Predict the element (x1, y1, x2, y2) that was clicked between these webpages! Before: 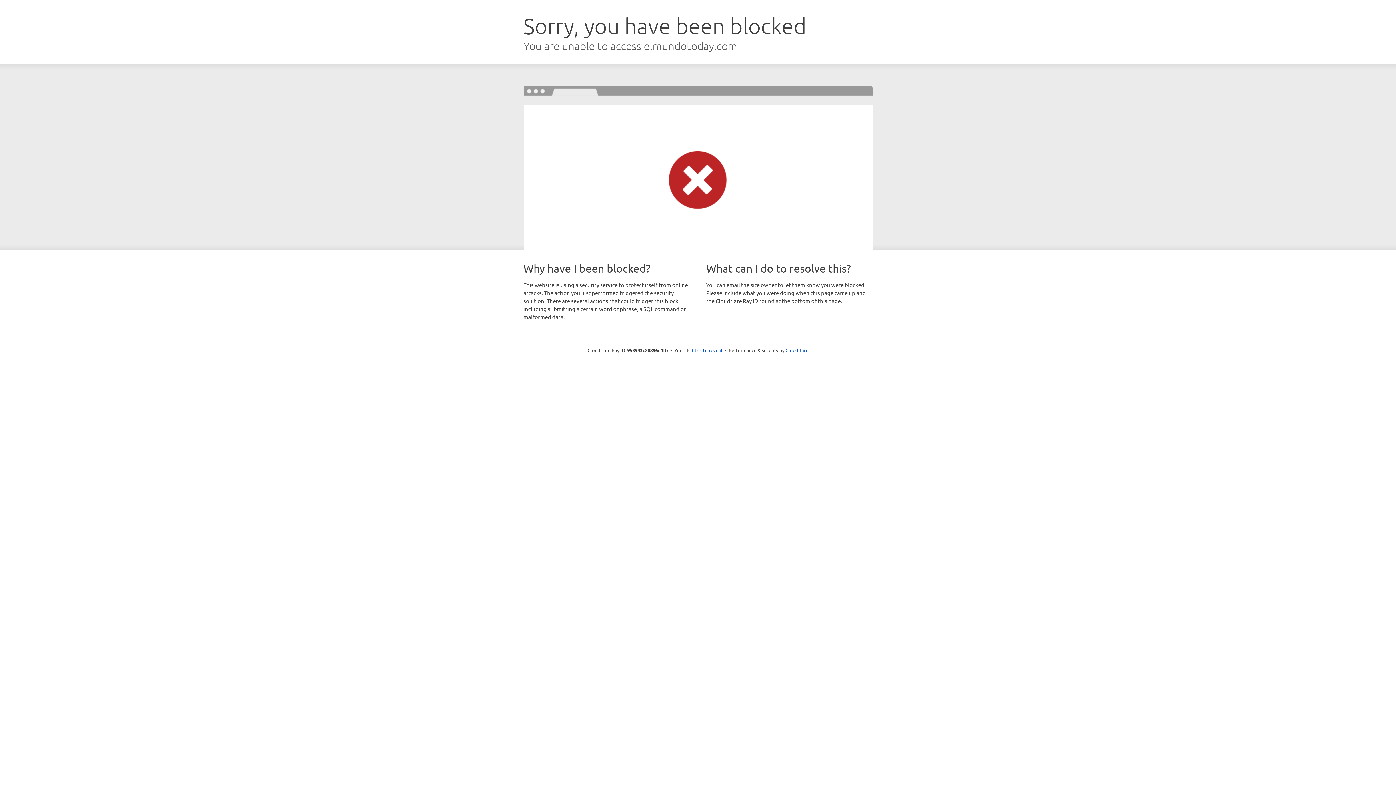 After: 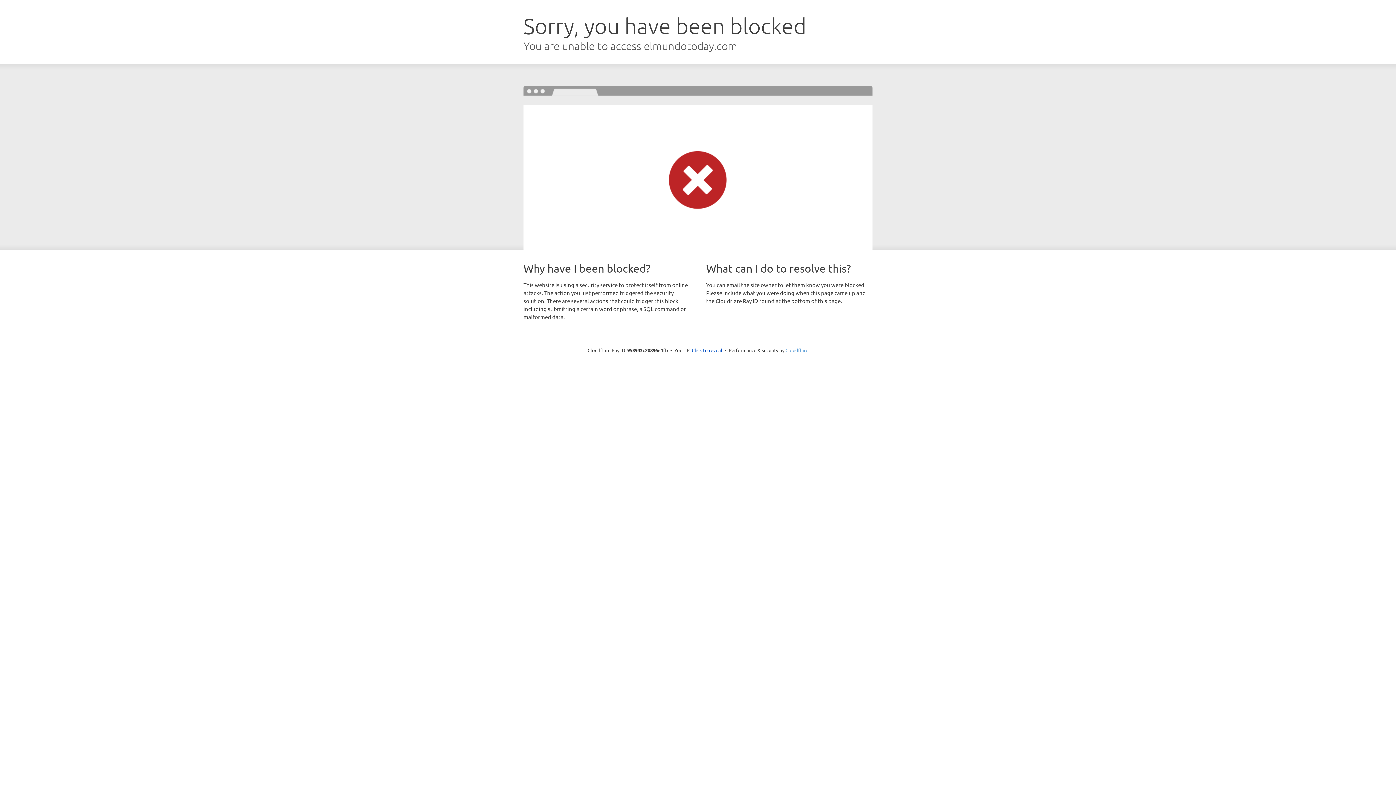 Action: label: Cloudflare bbox: (785, 347, 808, 353)